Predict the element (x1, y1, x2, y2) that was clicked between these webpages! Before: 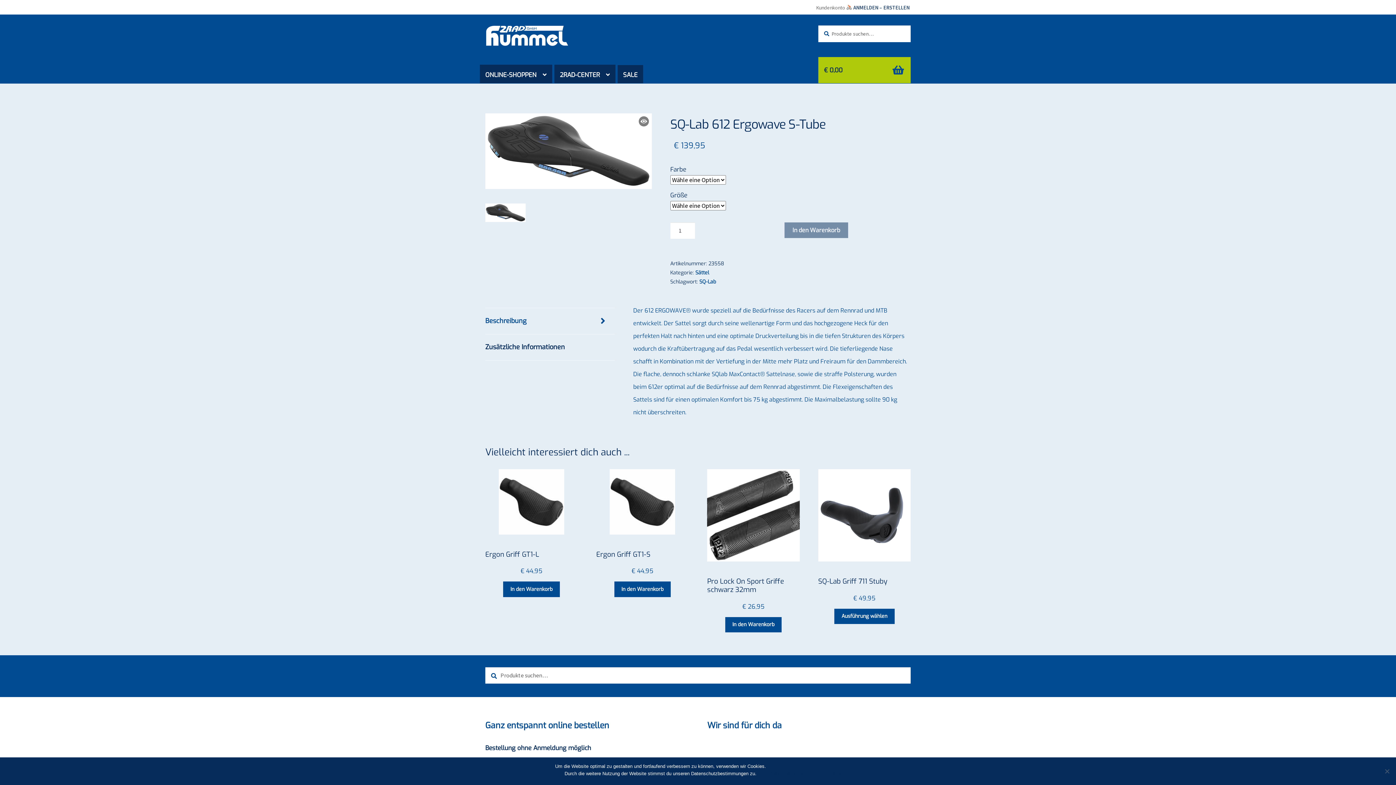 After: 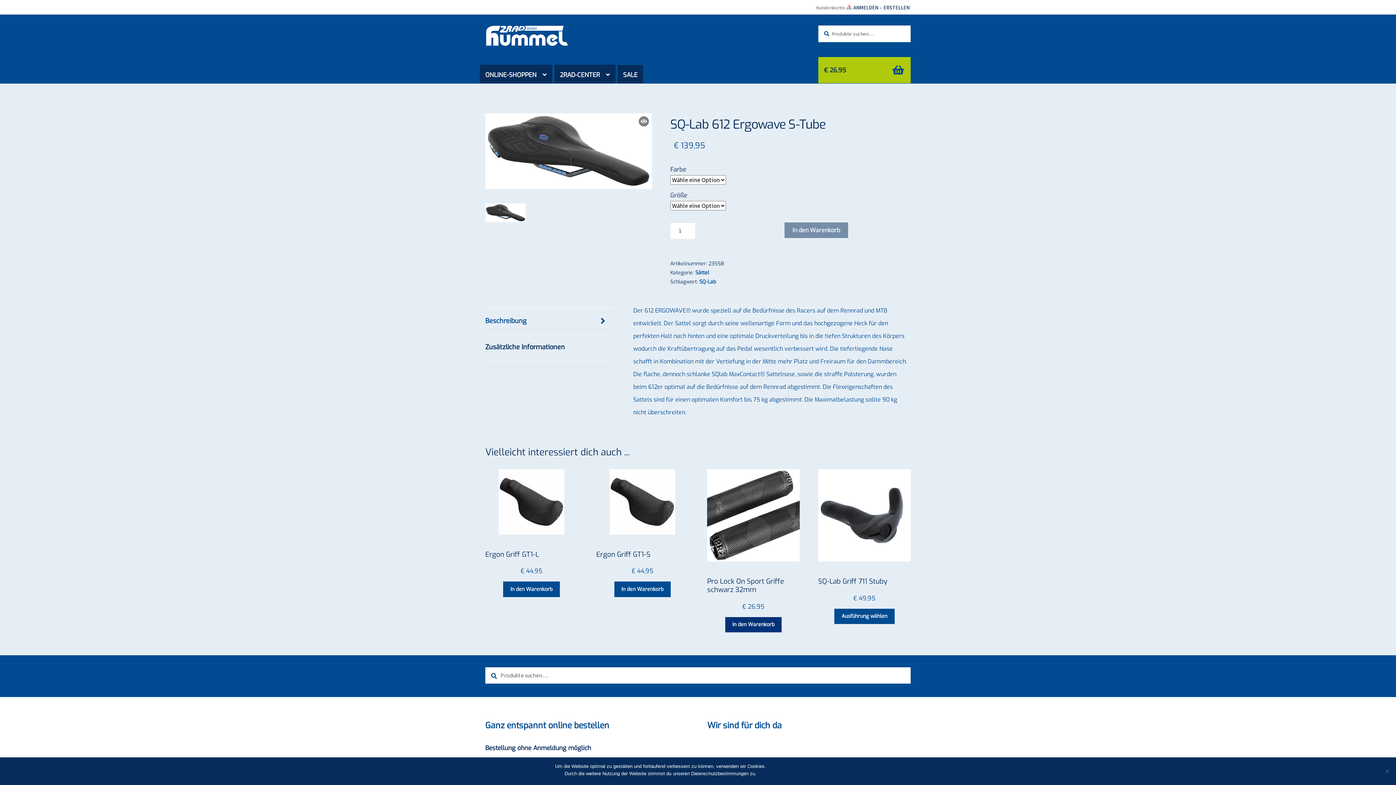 Action: bbox: (725, 617, 781, 632) label: In den Warenkorb legen: „Pro Lock On Sport Griffe schwarz
 32mm“